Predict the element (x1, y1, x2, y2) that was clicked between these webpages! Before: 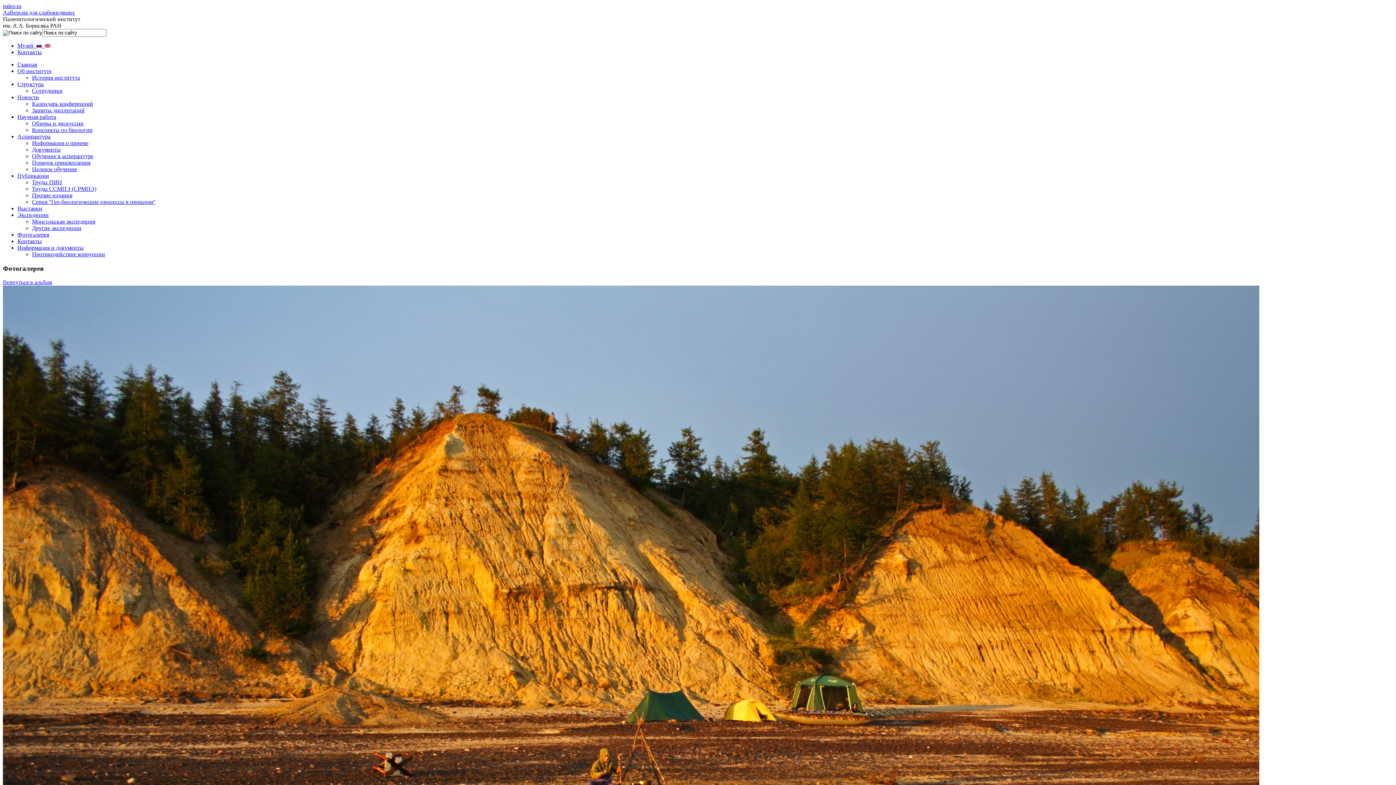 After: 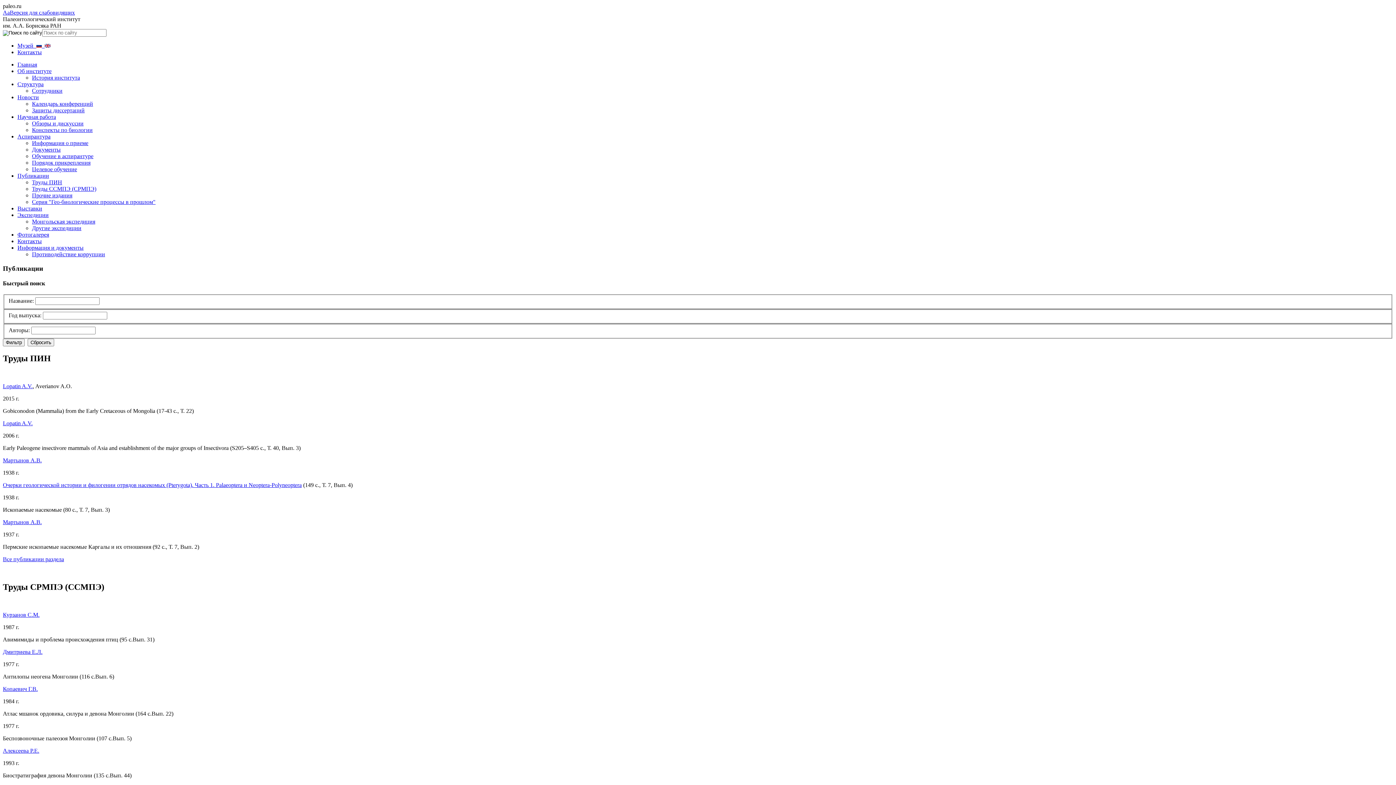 Action: label: Публикации bbox: (17, 172, 49, 178)